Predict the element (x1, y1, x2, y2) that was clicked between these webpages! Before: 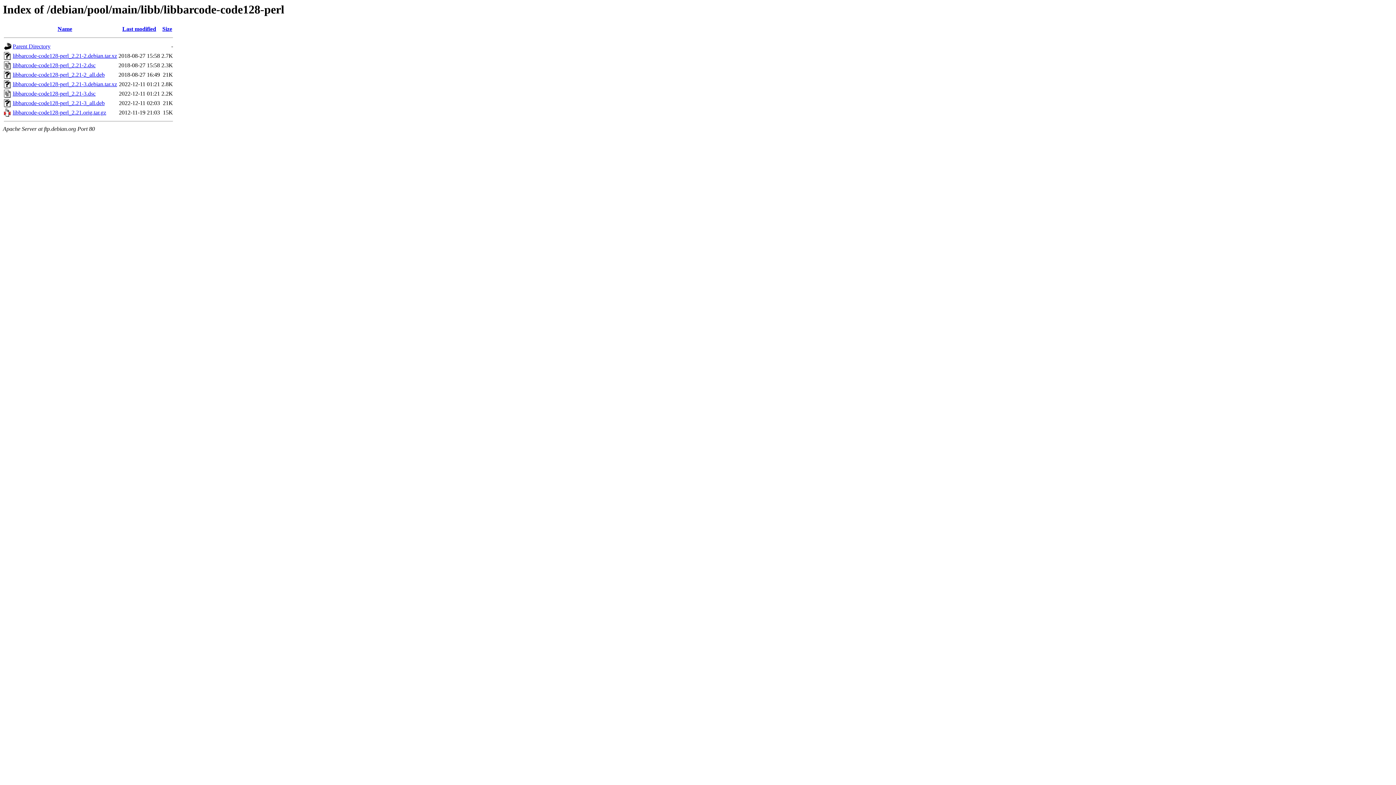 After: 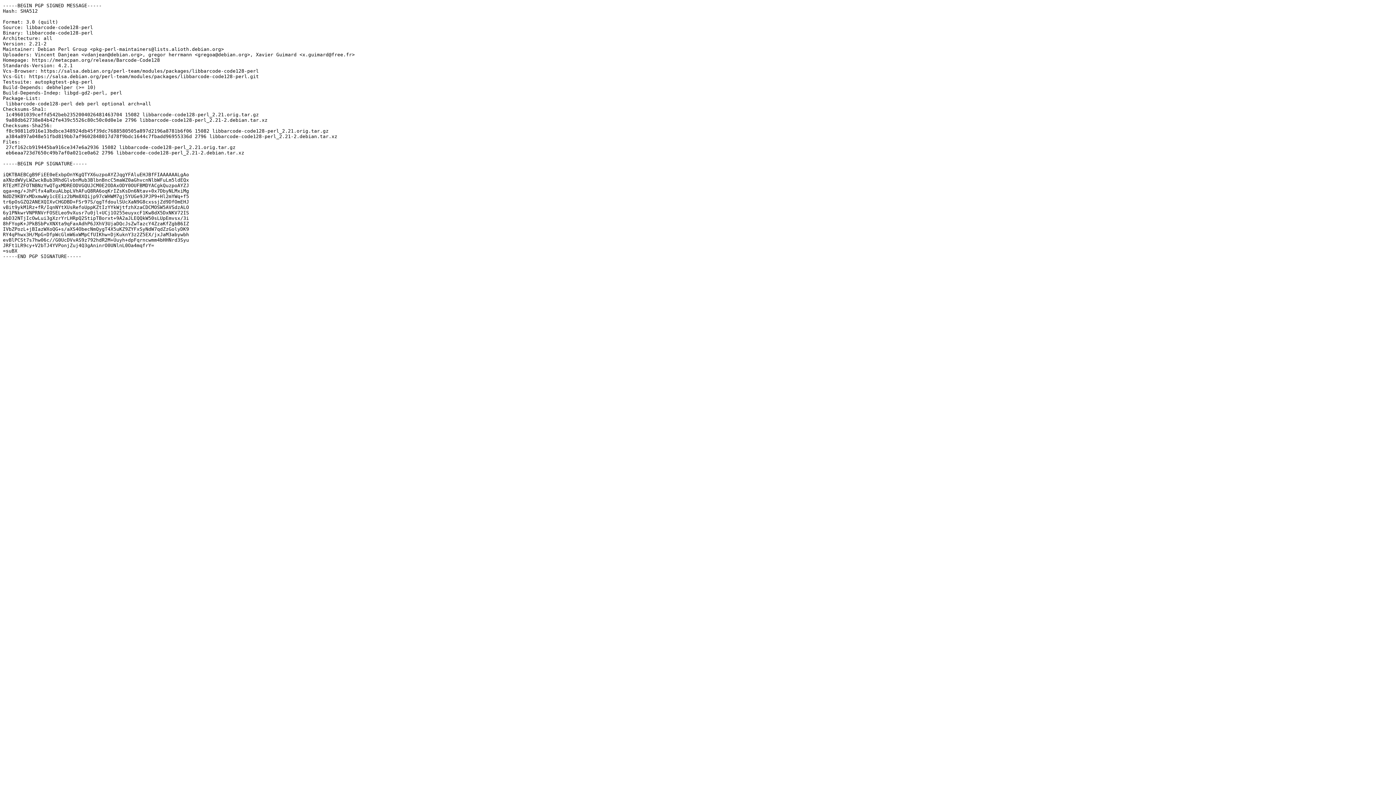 Action: label: libbarcode-code128-perl_2.21-2.dsc bbox: (12, 62, 95, 68)